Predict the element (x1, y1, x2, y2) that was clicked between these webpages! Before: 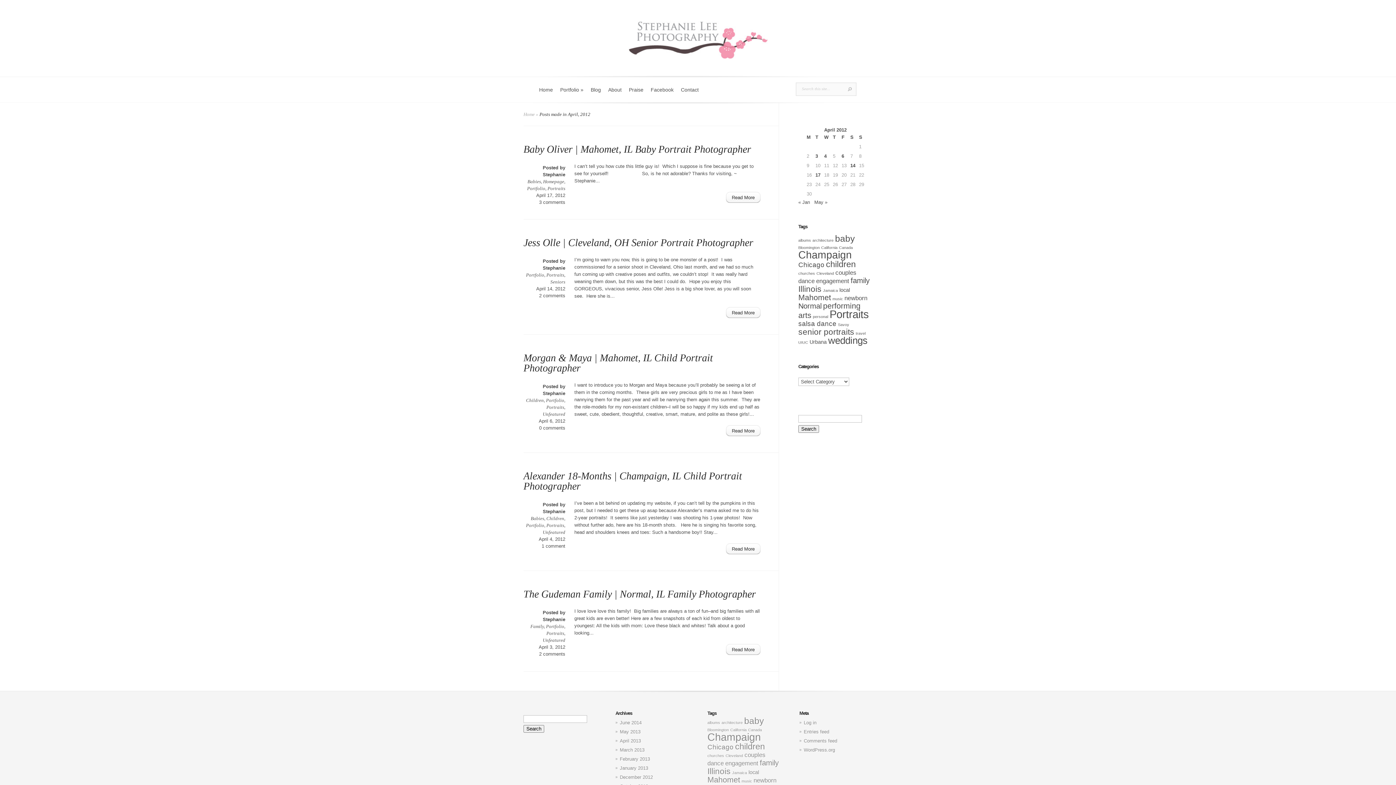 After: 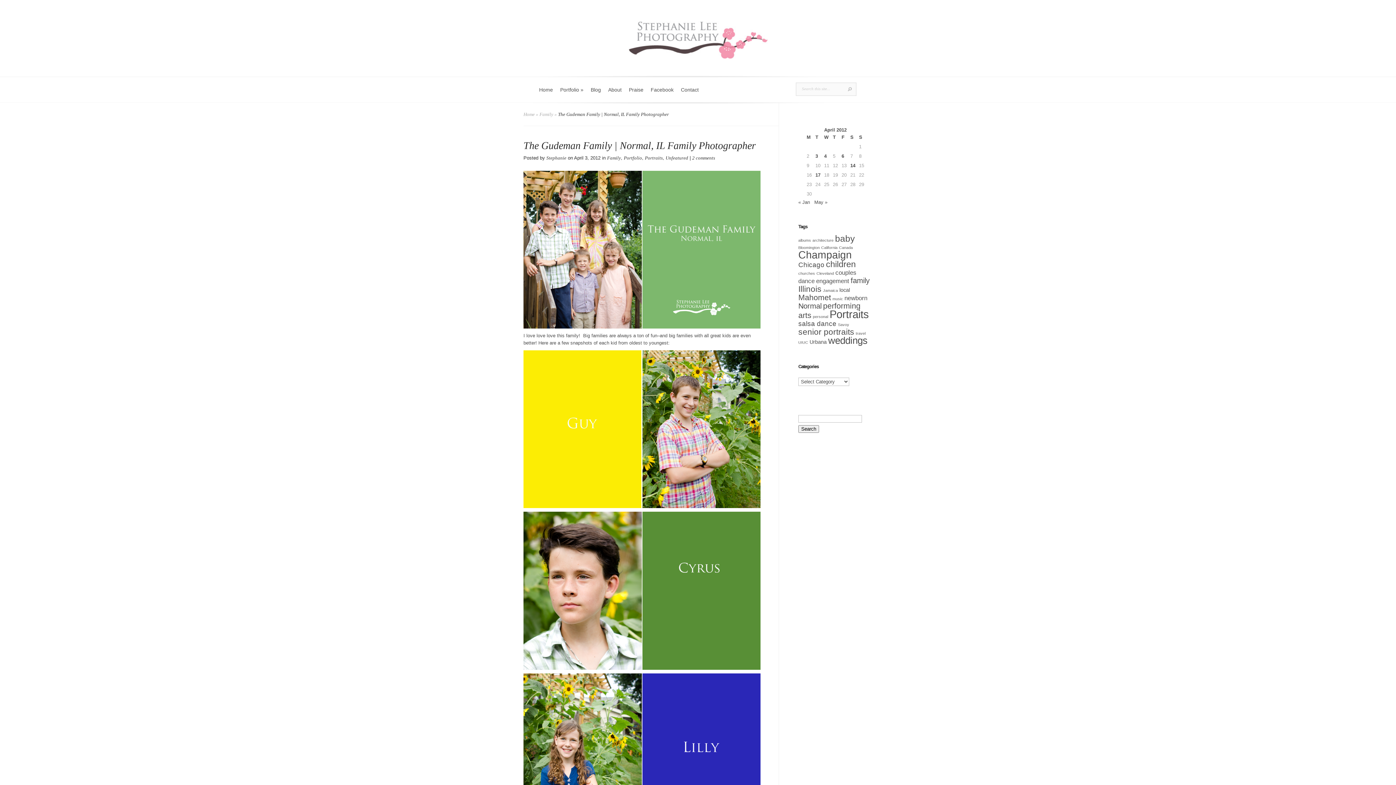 Action: label: Read More bbox: (726, 644, 760, 655)